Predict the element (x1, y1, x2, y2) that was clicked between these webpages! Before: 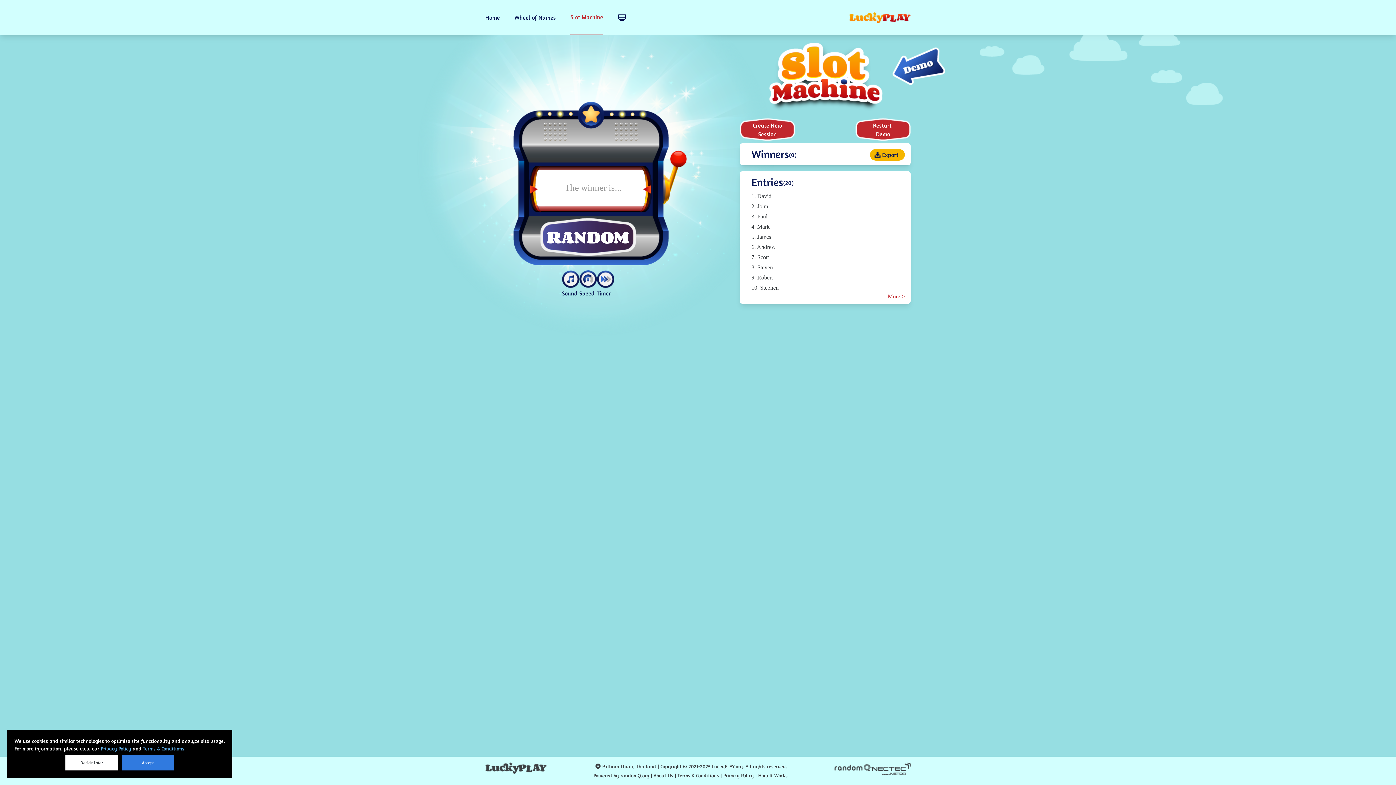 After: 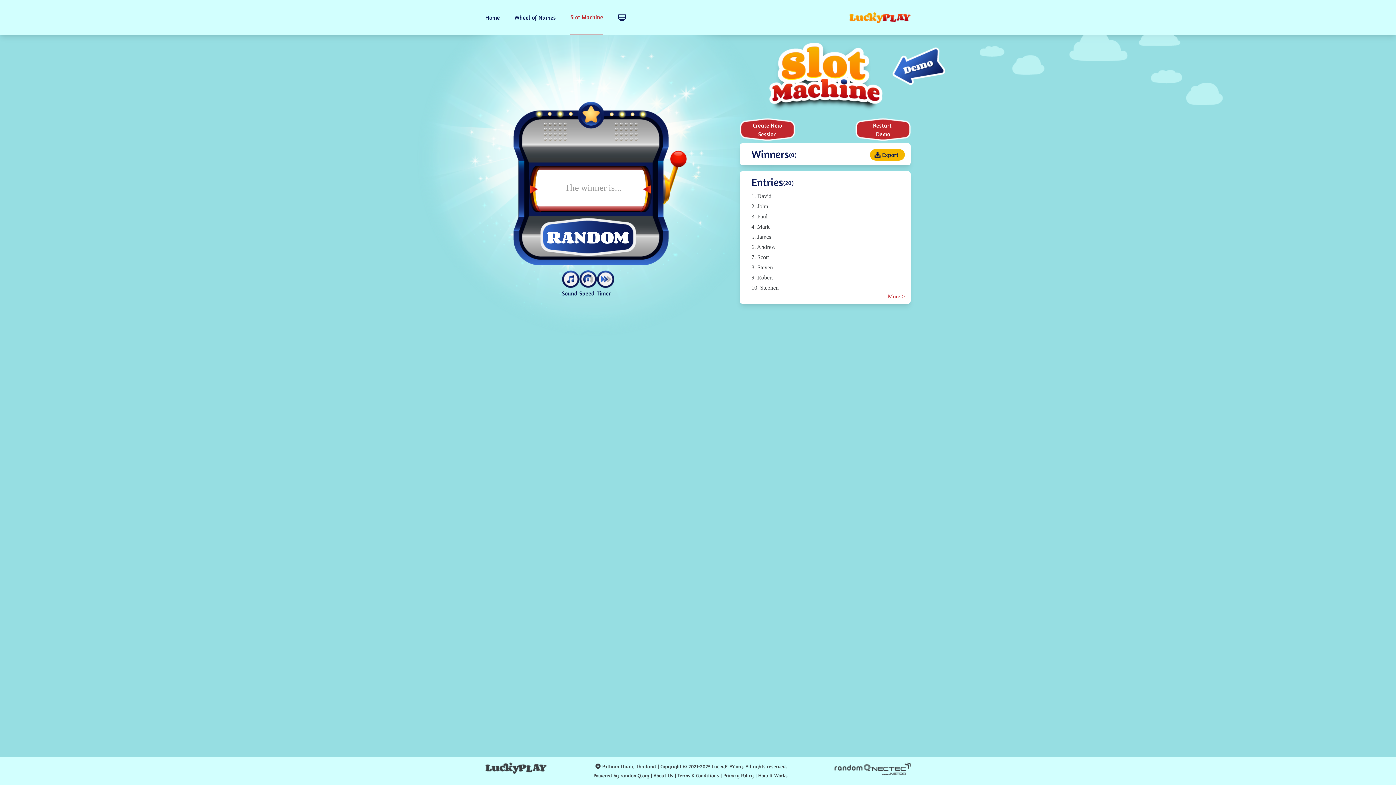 Action: bbox: (121, 755, 174, 770) label: Accept